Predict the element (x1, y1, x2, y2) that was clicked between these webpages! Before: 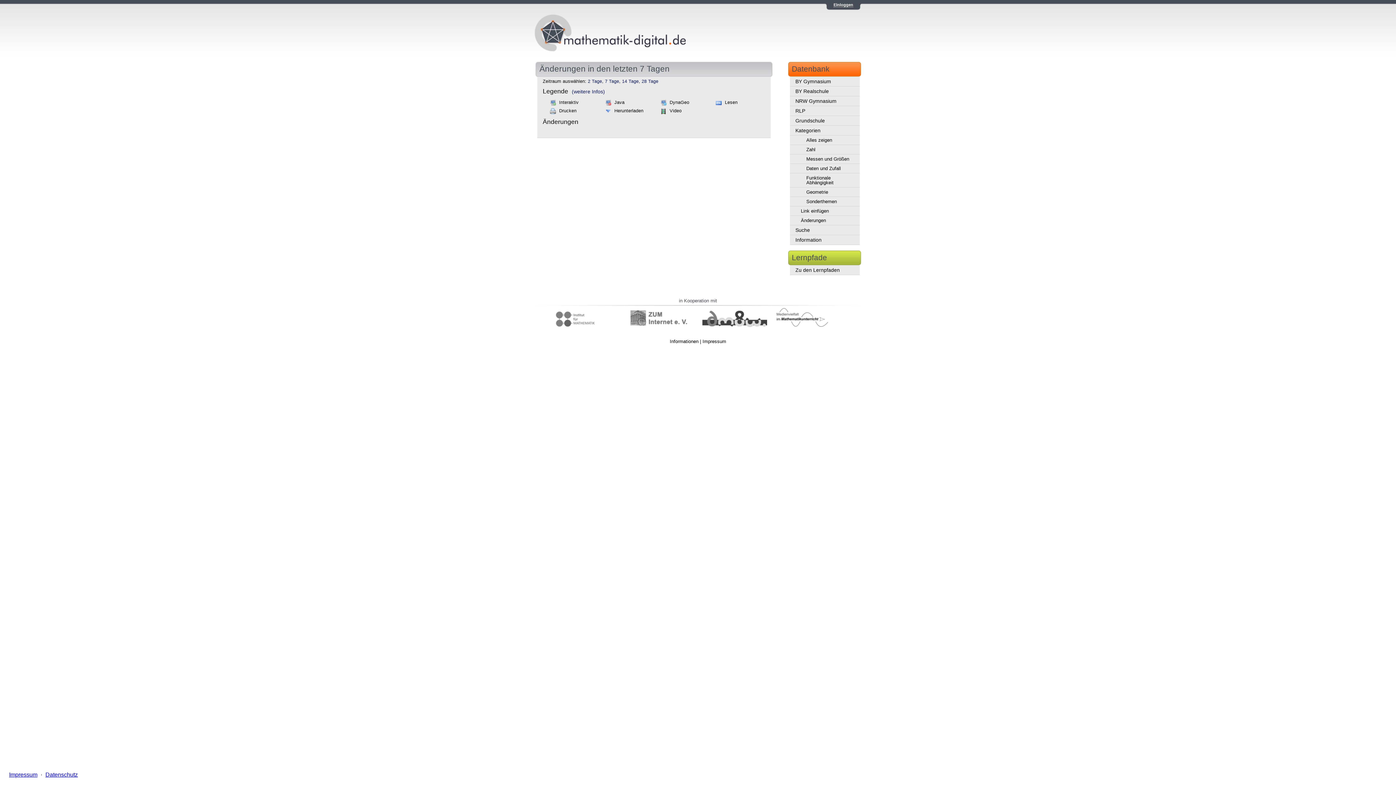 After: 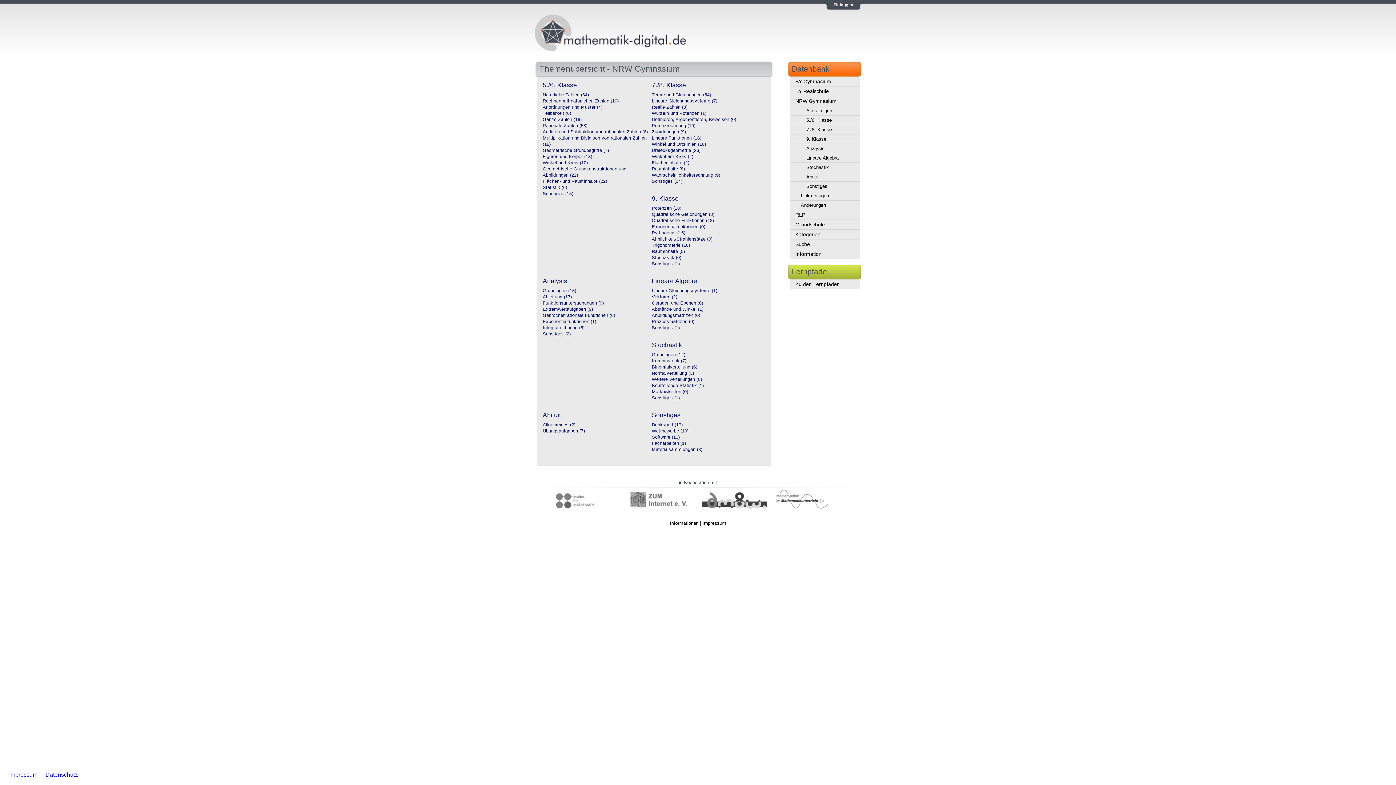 Action: bbox: (790, 96, 860, 106) label: NRW Gymnasium